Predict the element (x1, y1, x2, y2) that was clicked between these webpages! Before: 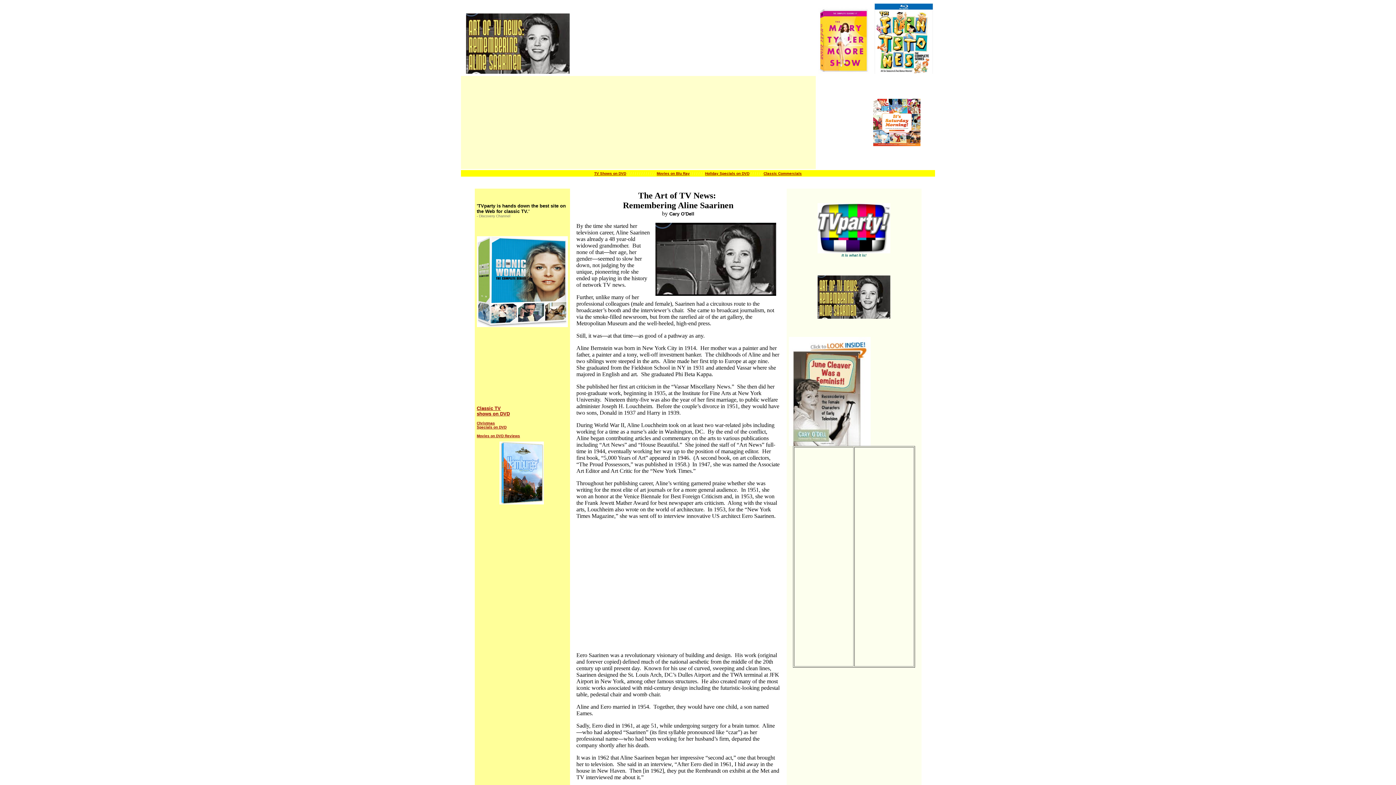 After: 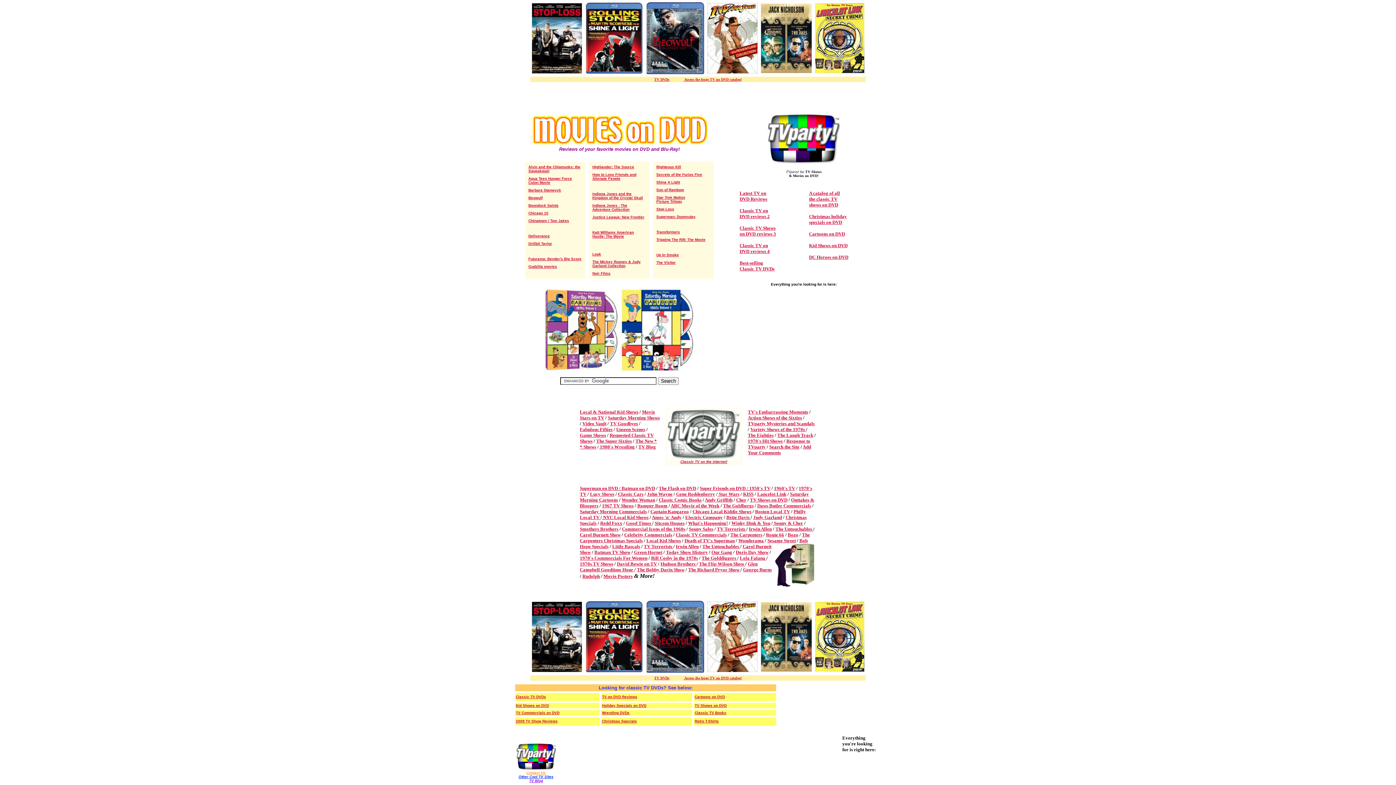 Action: label: Movies on DVD Reviews bbox: (476, 434, 520, 438)